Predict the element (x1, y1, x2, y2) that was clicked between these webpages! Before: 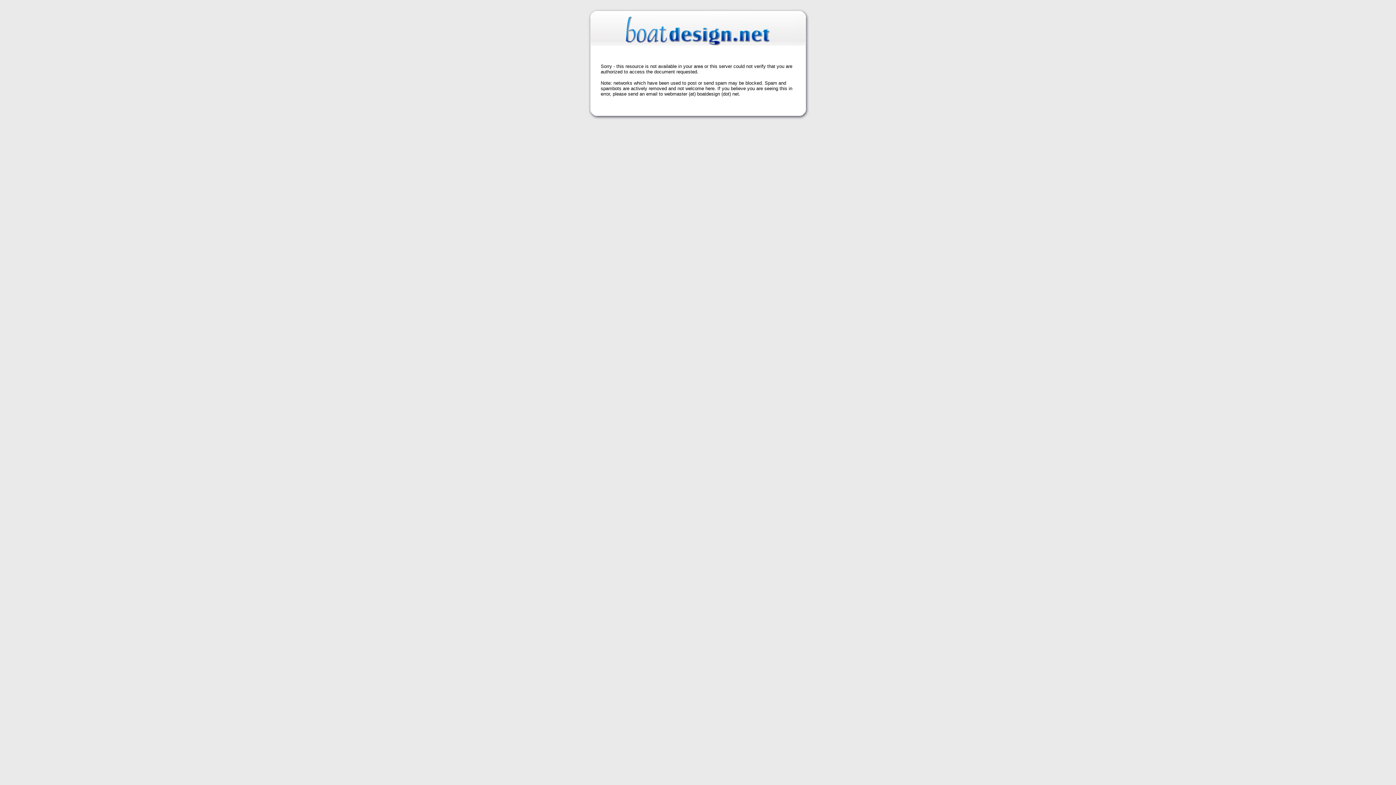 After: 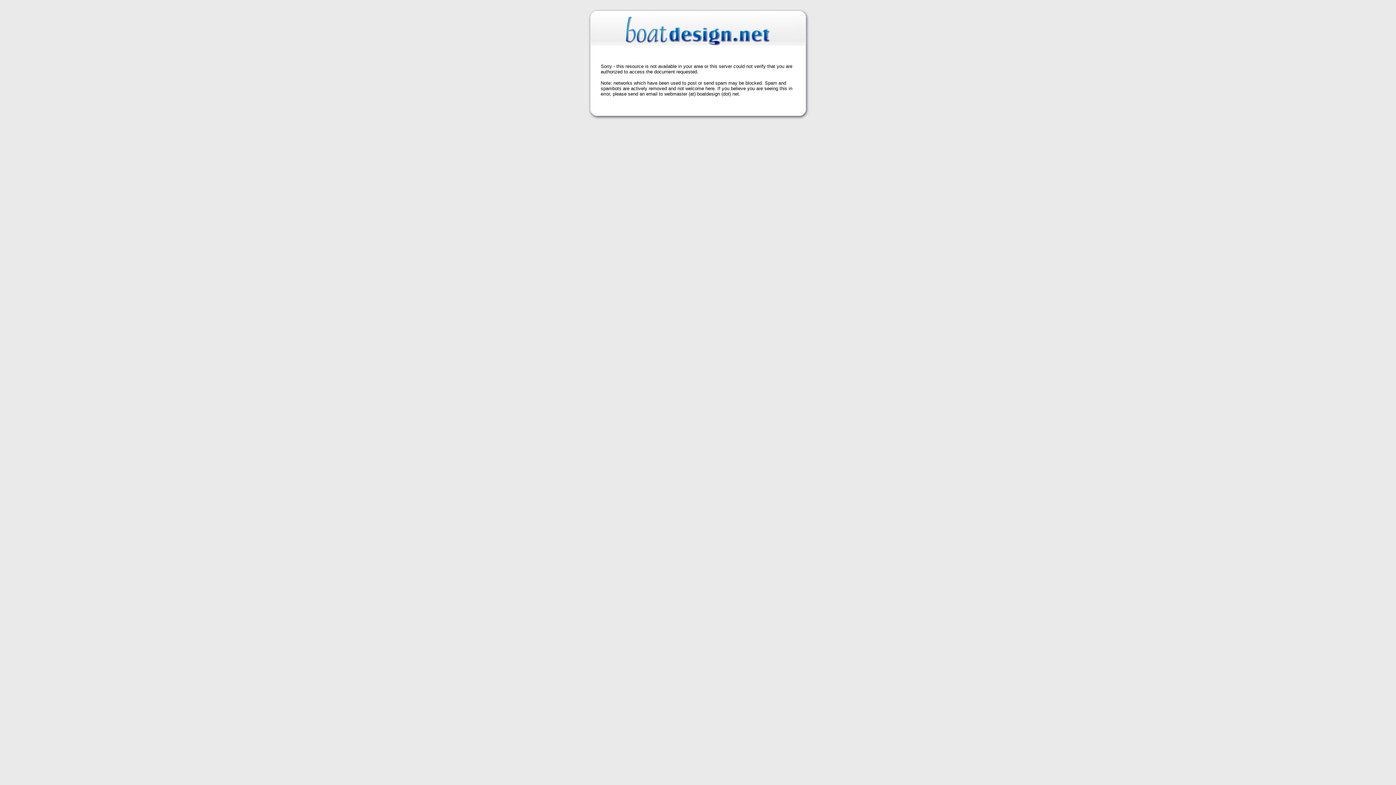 Action: bbox: (625, 39, 770, 48)